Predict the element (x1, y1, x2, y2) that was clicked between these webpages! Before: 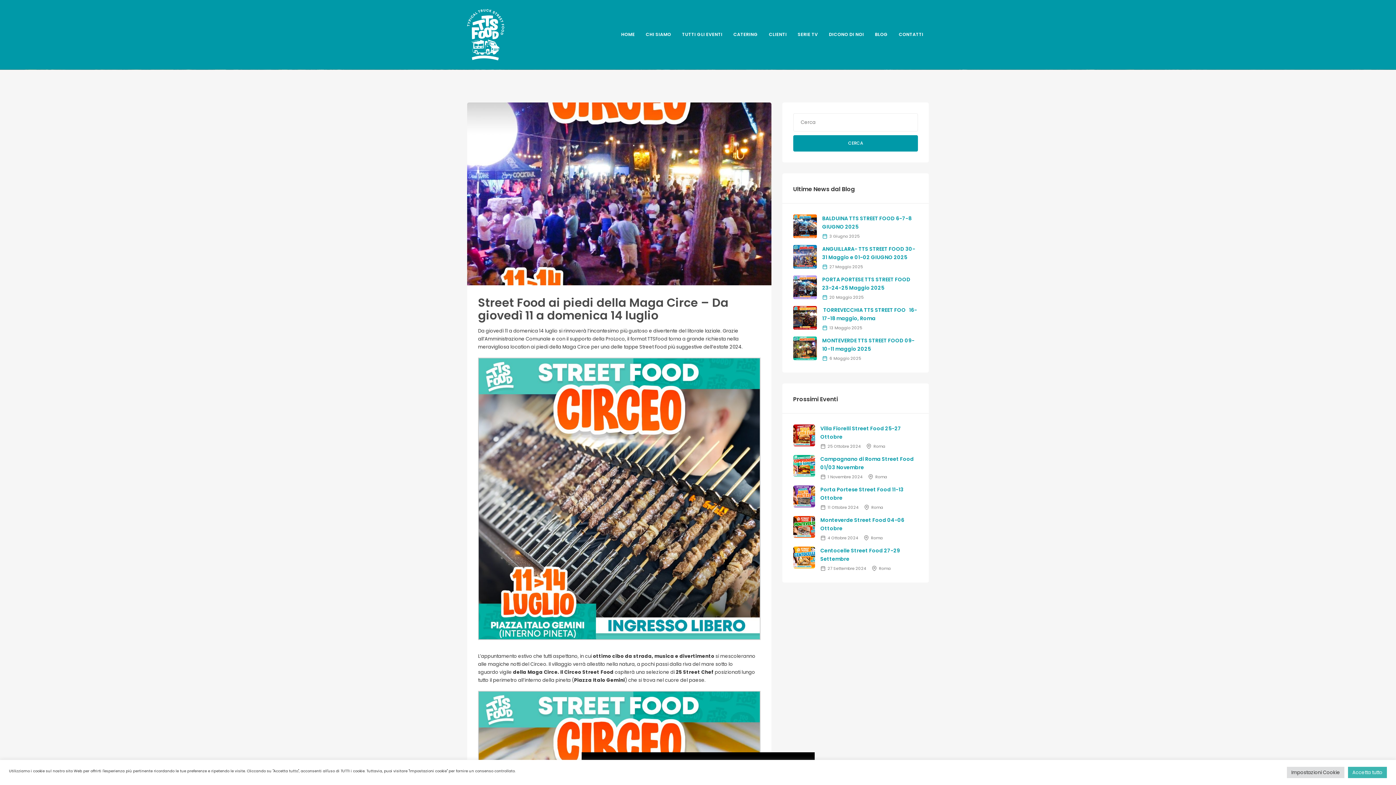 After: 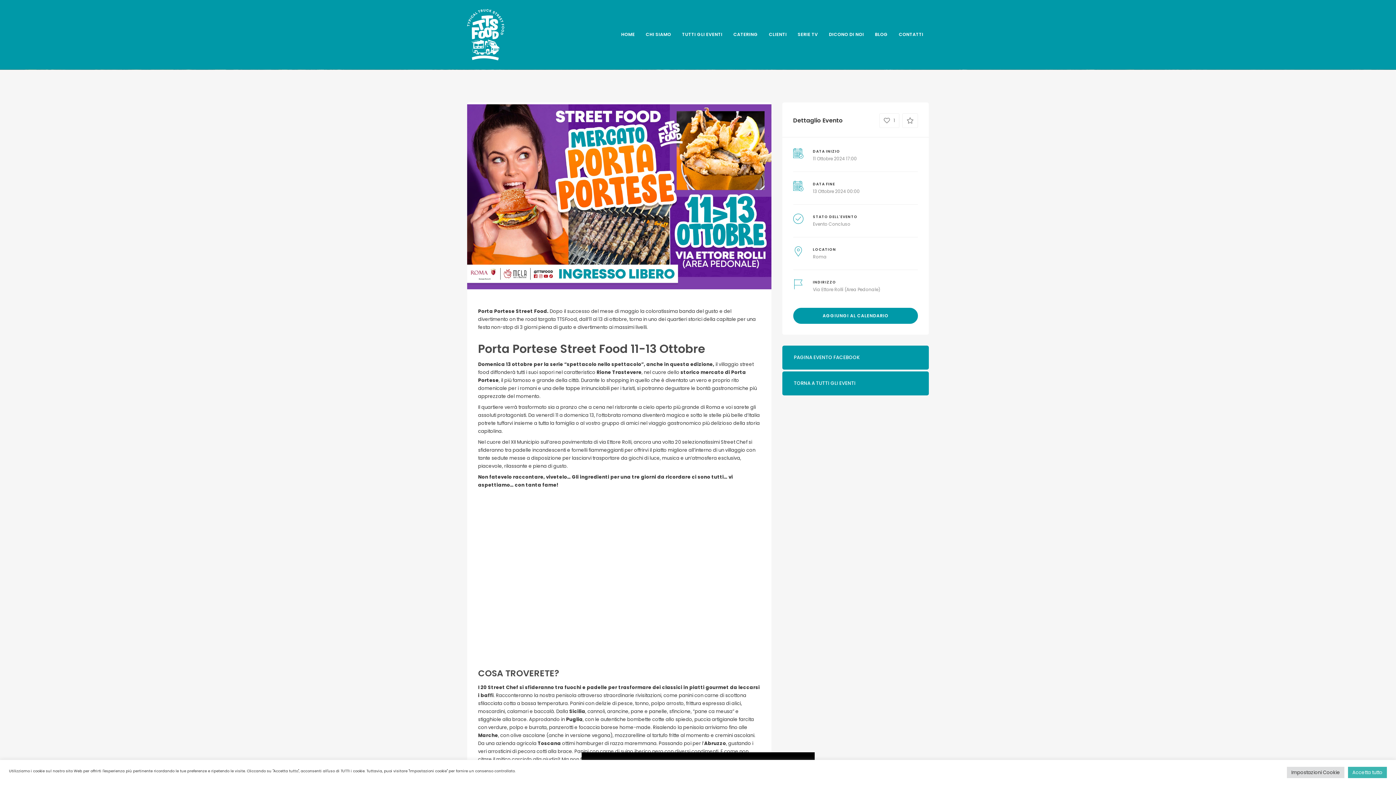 Action: bbox: (793, 492, 815, 499)